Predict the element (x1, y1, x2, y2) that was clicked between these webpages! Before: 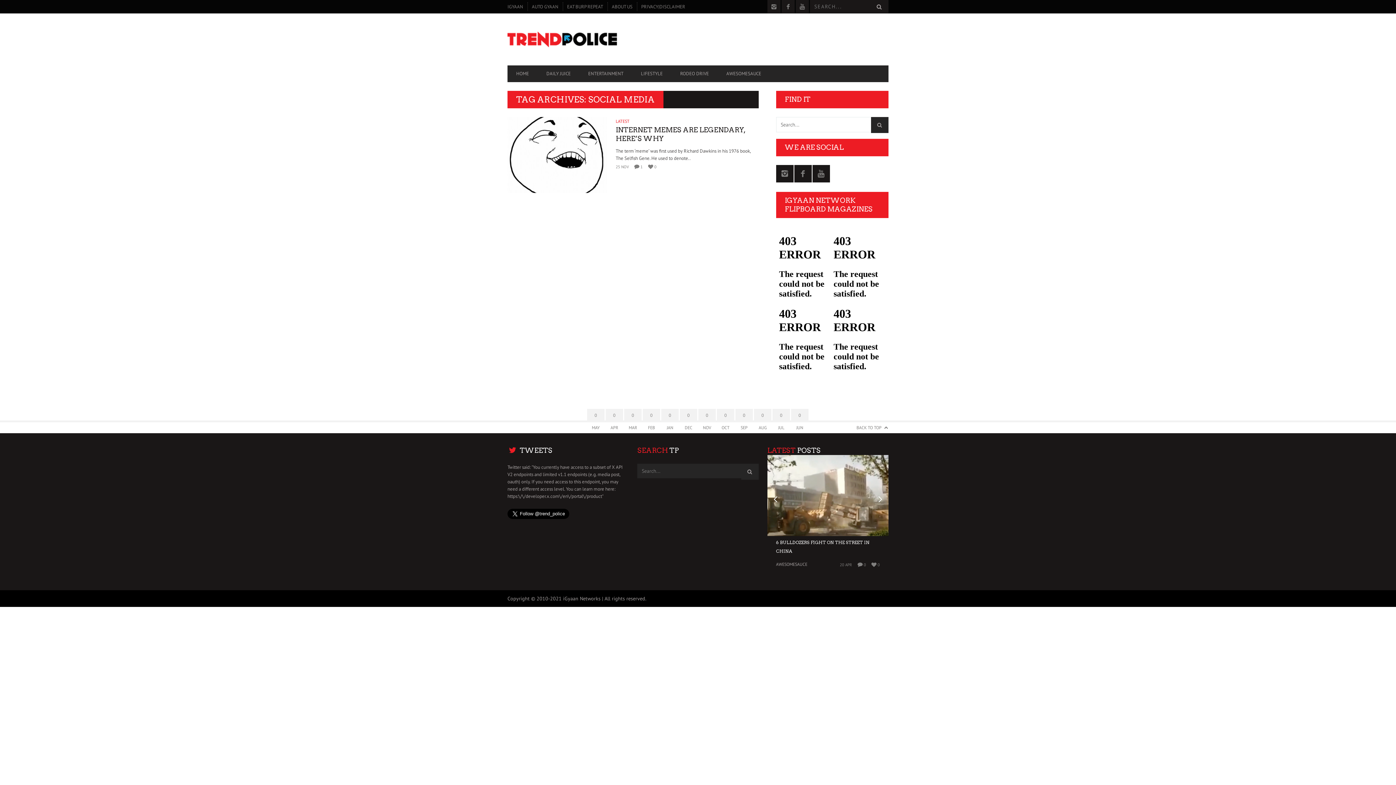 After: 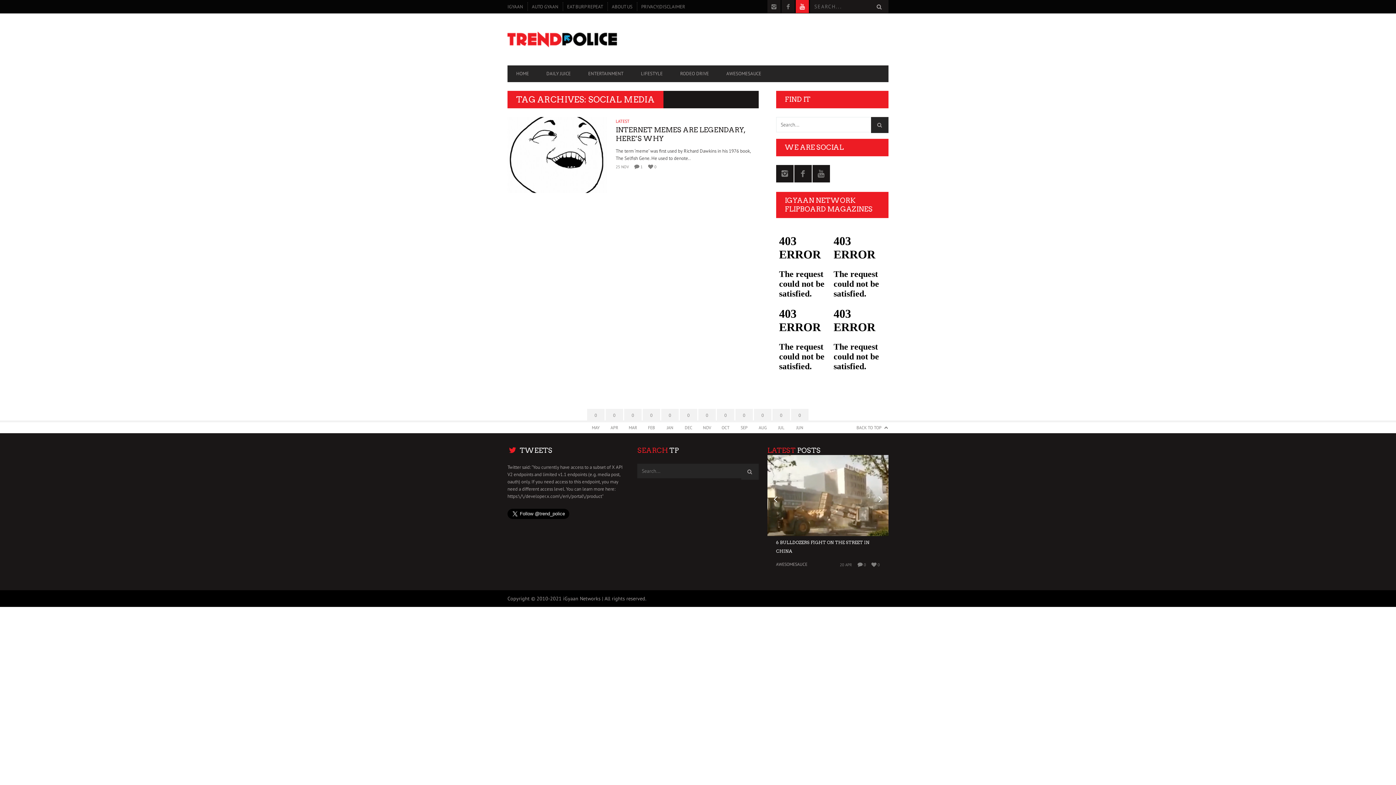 Action: bbox: (796, 0, 809, 13)